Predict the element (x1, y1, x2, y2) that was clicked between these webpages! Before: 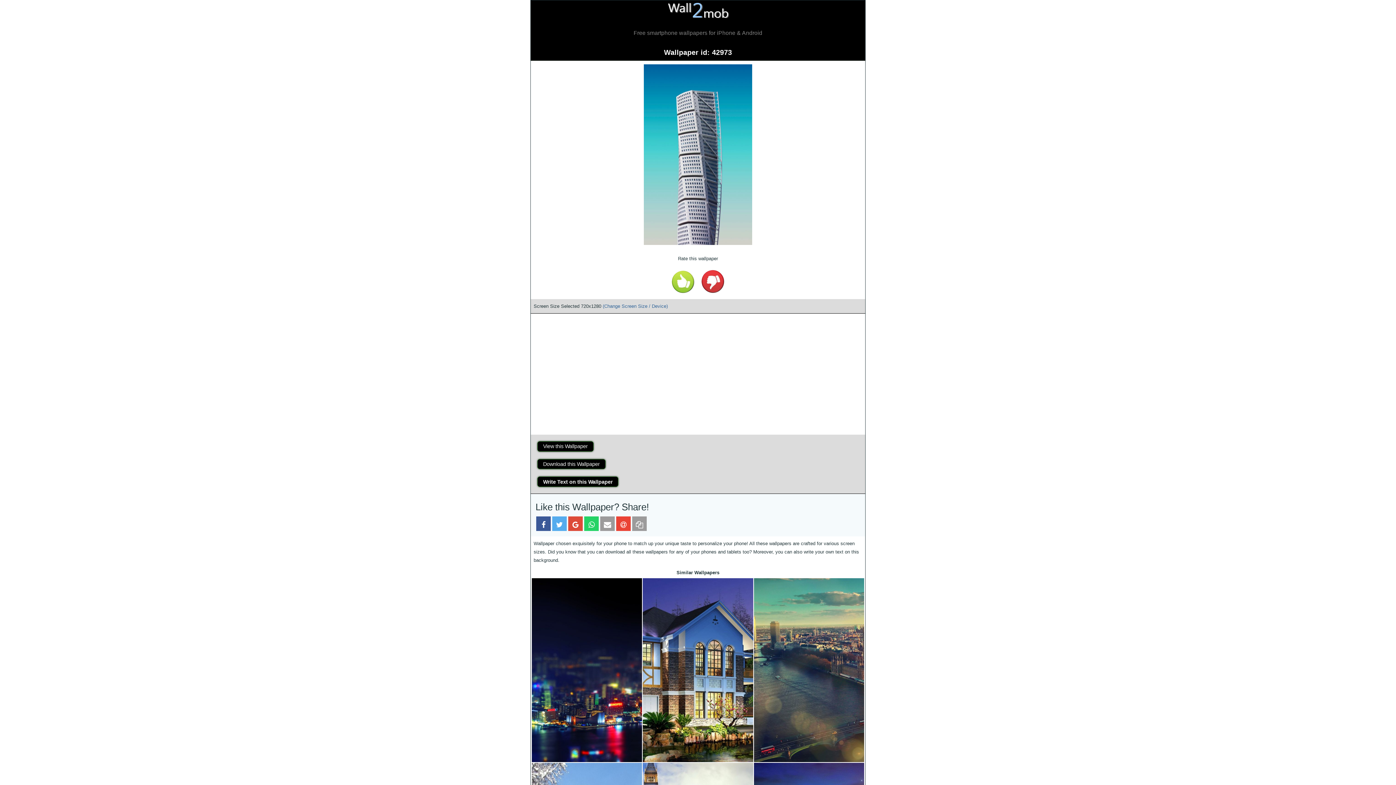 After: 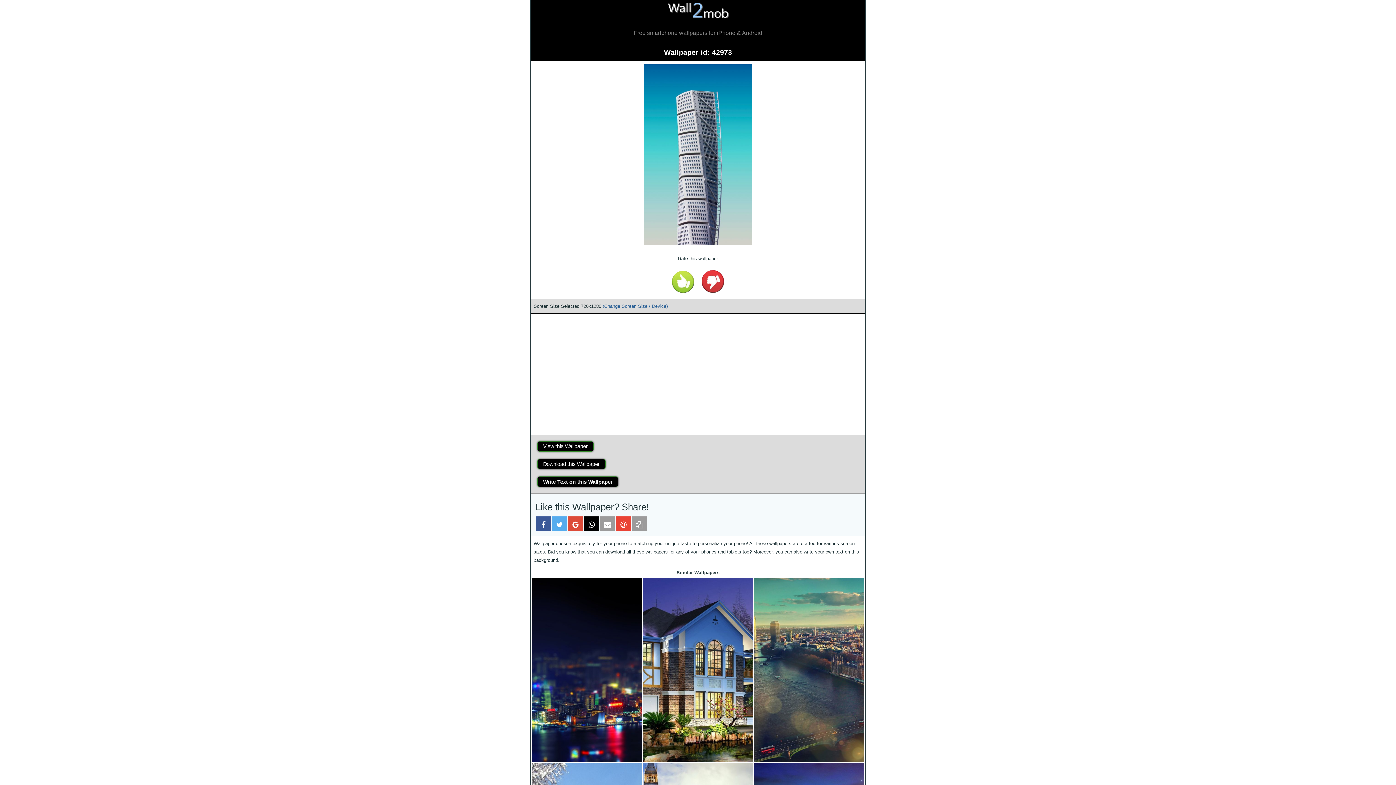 Action: bbox: (584, 516, 598, 531)